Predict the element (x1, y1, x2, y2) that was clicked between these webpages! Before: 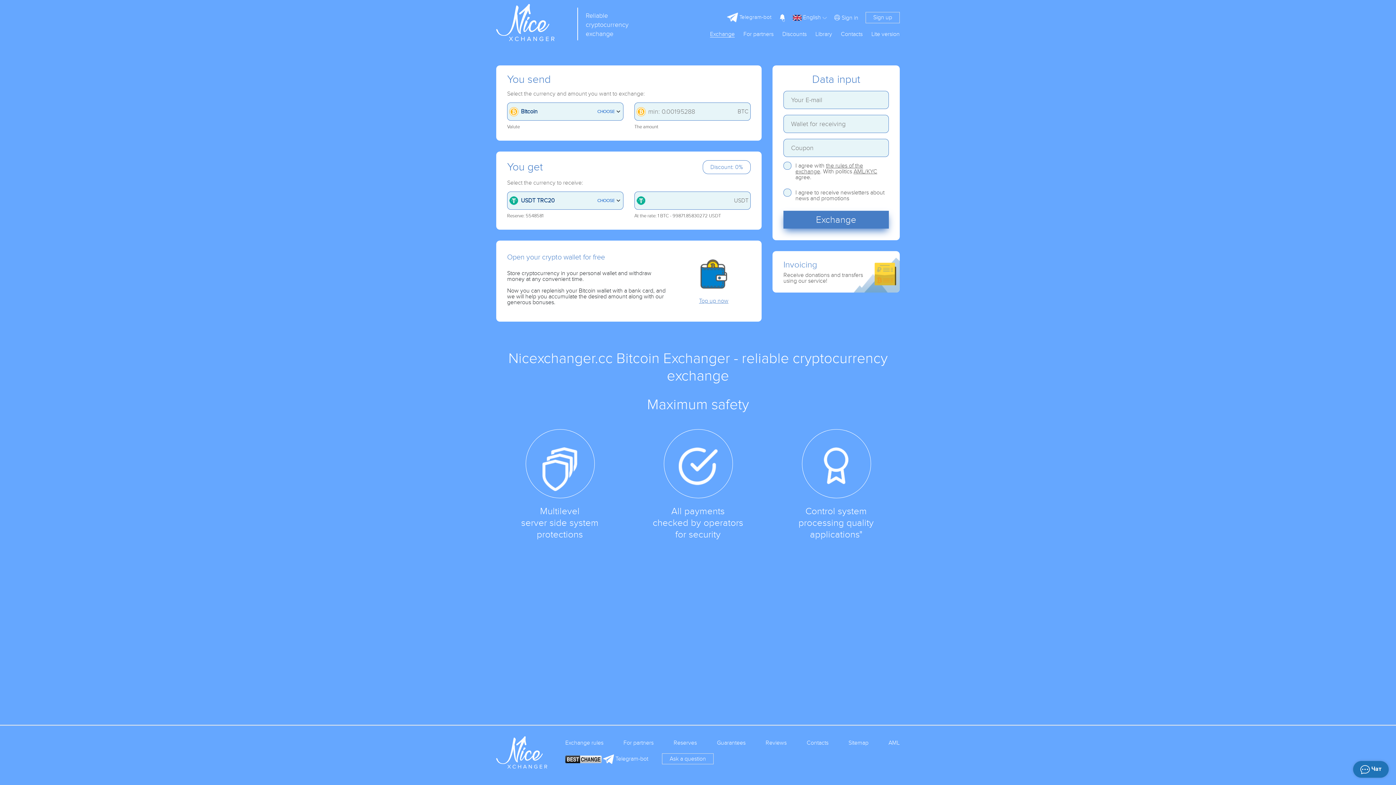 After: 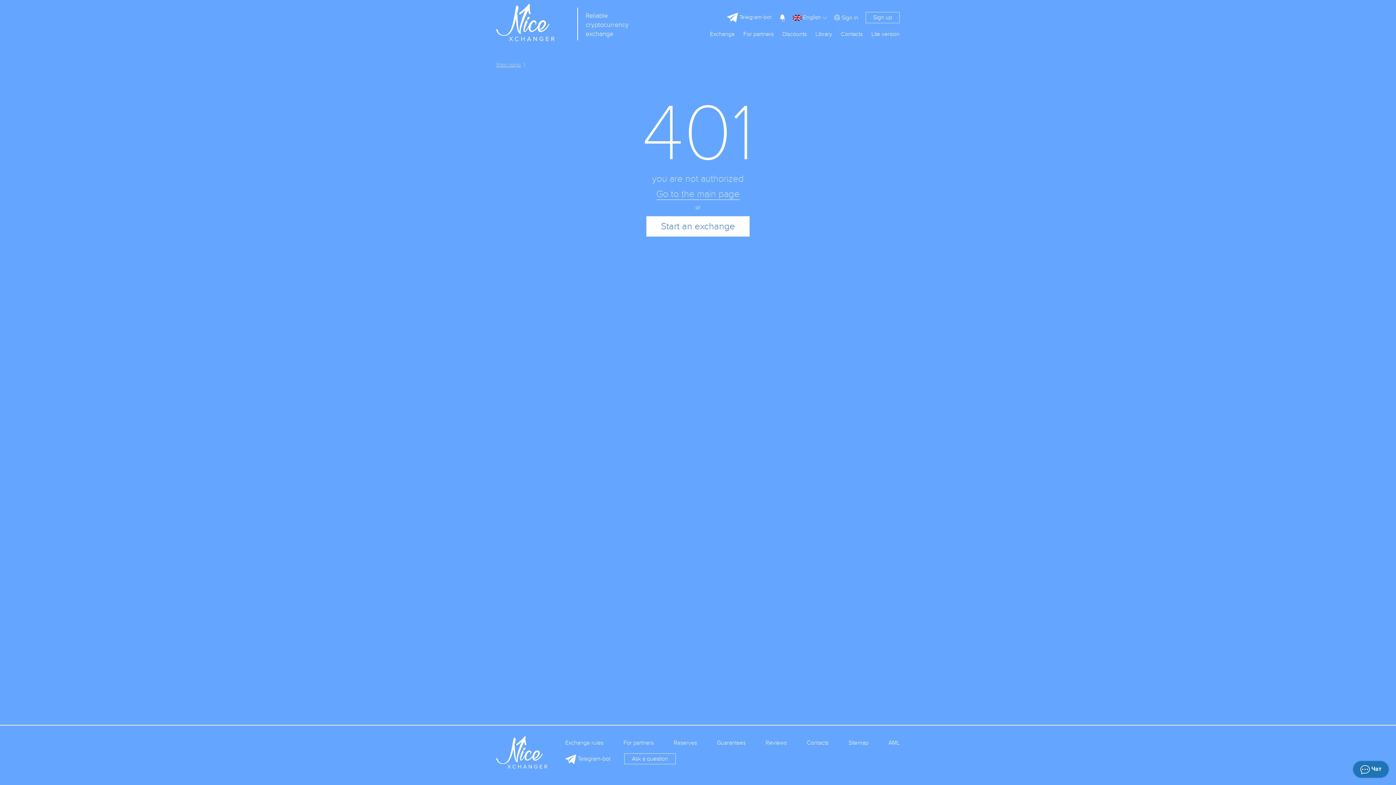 Action: bbox: (699, 298, 728, 304) label: Top up now